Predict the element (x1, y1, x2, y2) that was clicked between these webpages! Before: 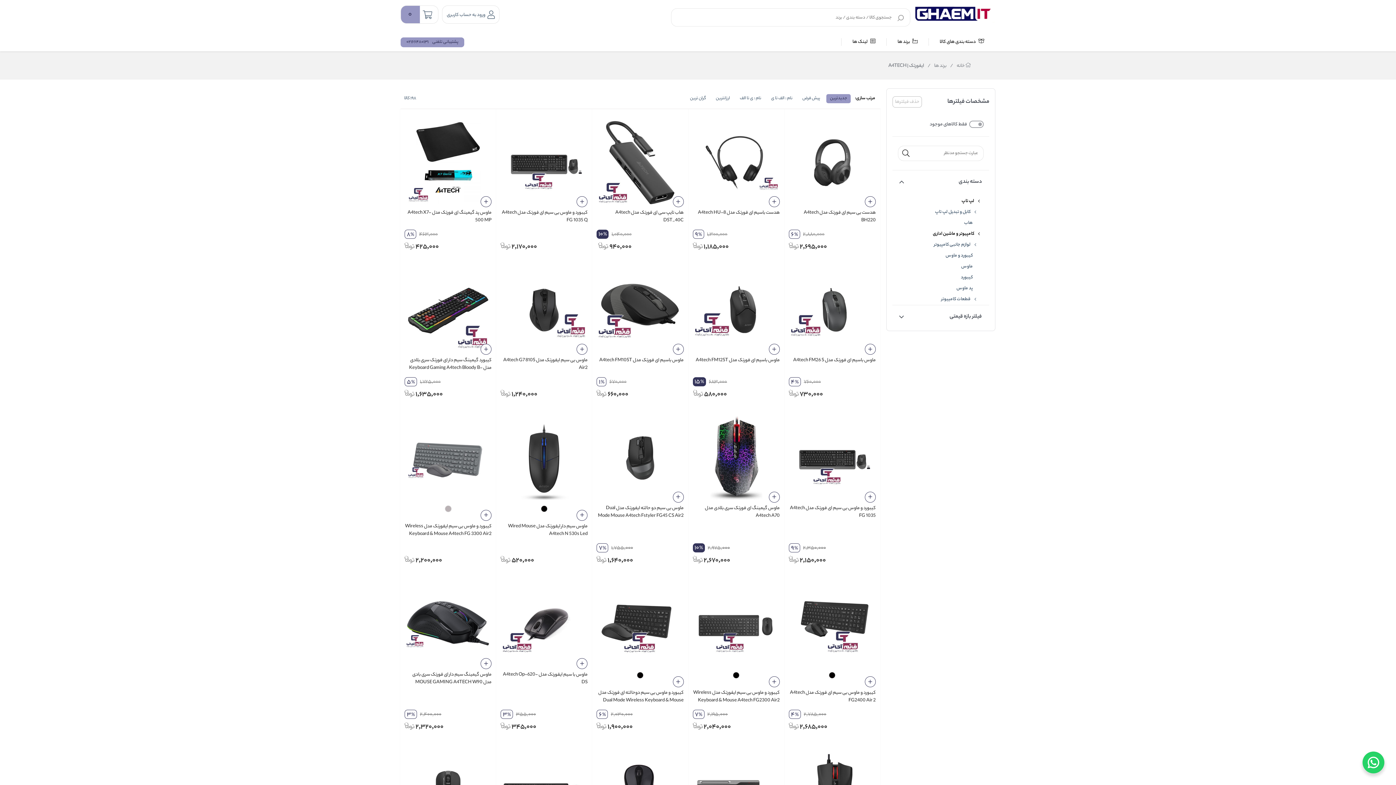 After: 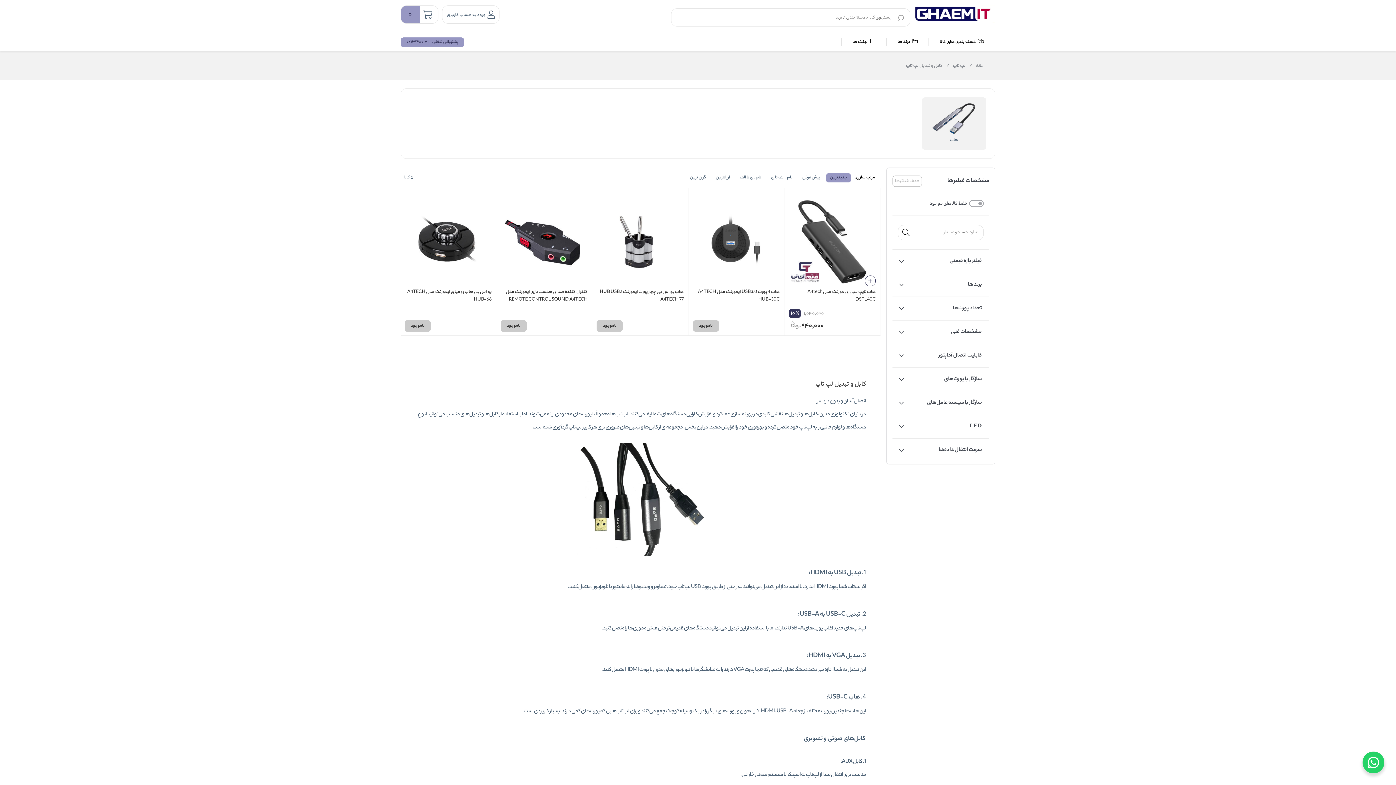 Action: bbox: (935, 208, 976, 216) label: کابل و تبدیل لپ تاپ